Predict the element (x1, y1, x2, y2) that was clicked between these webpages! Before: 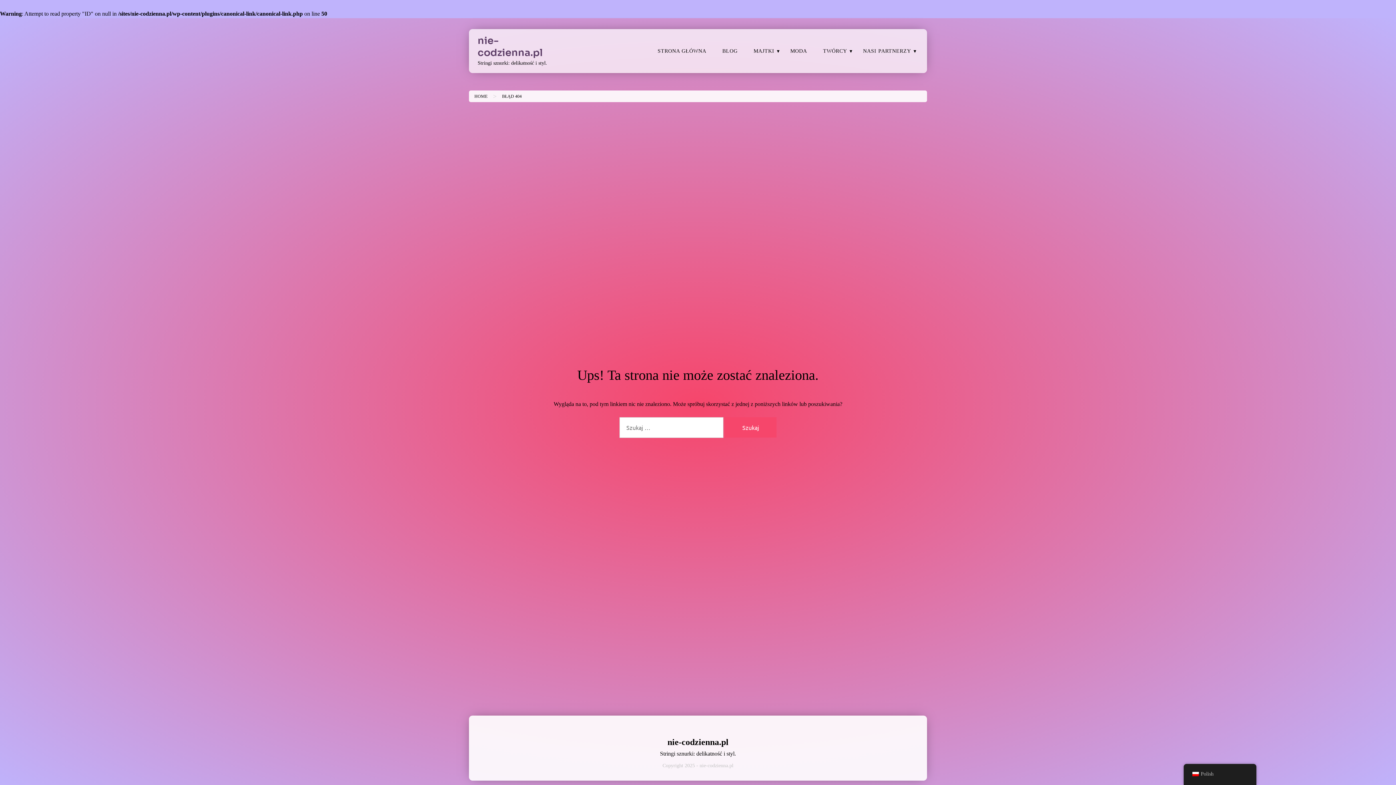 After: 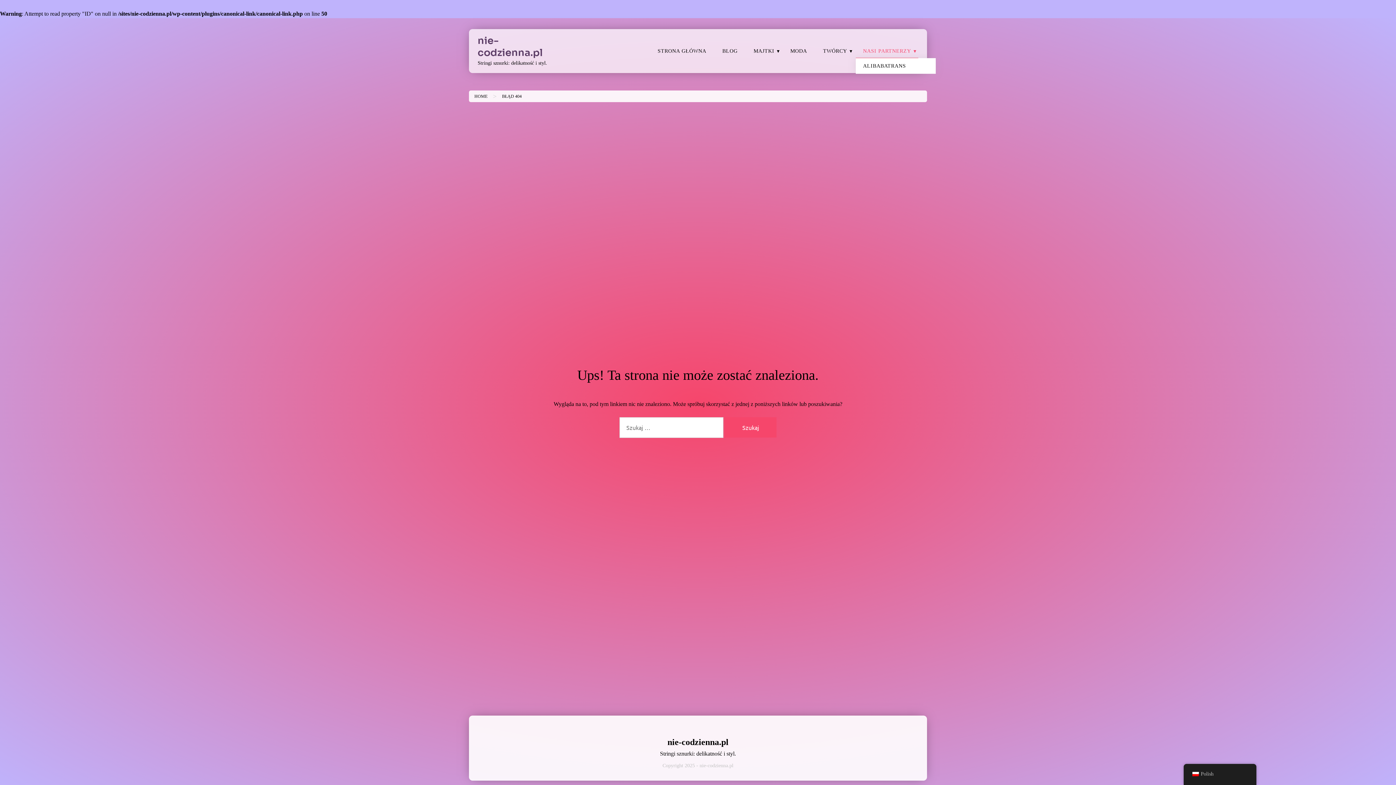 Action: bbox: (856, 44, 918, 58) label: NASI PARTNERZY